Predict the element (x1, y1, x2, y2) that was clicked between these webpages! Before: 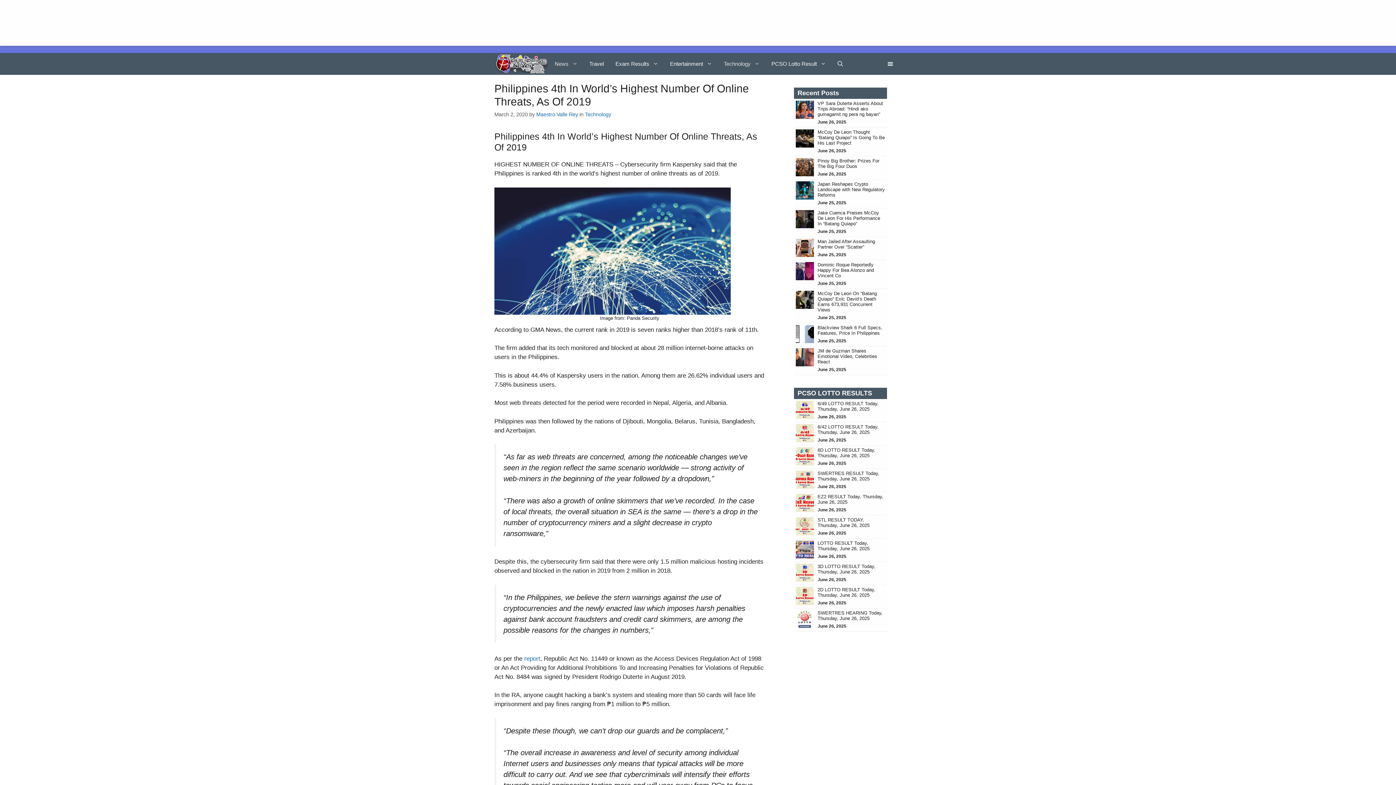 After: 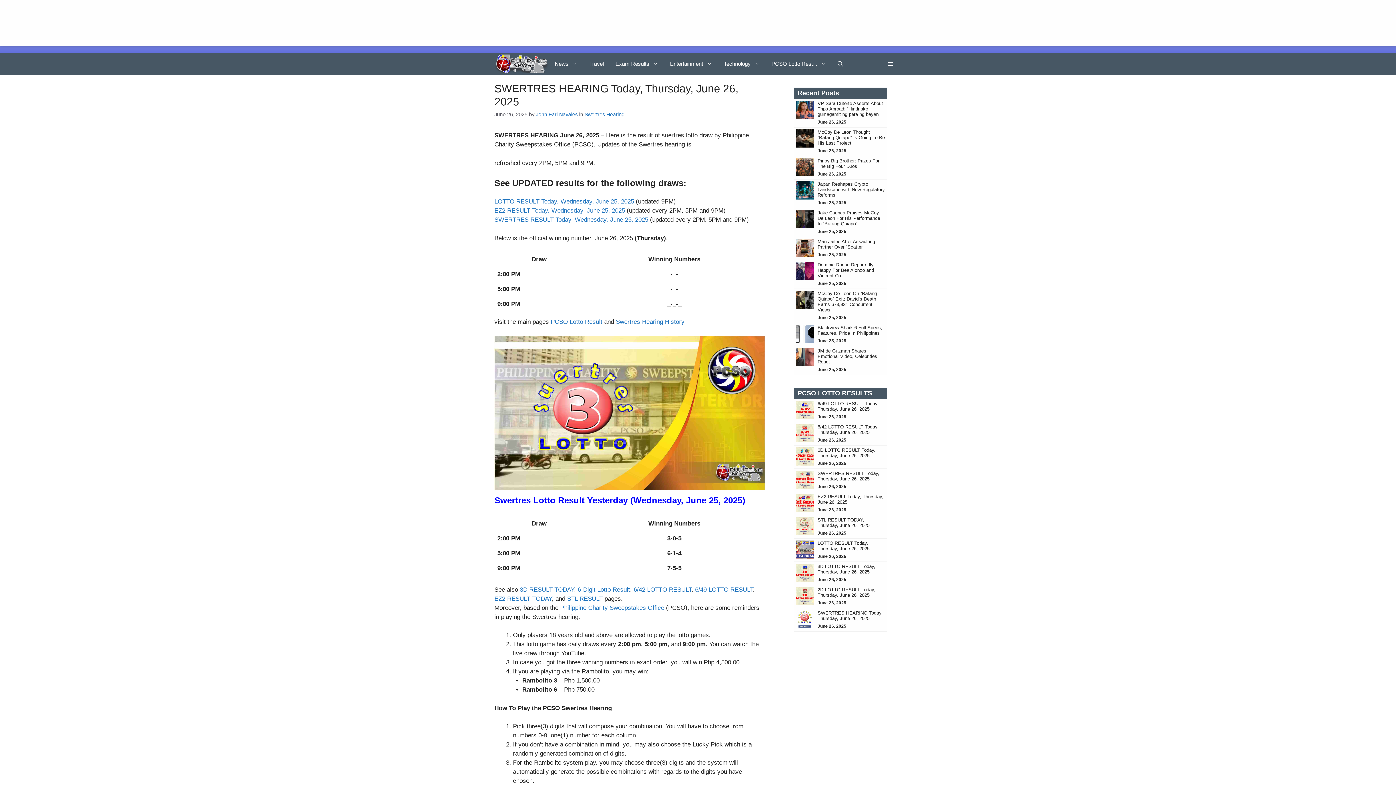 Action: bbox: (796, 615, 814, 622)